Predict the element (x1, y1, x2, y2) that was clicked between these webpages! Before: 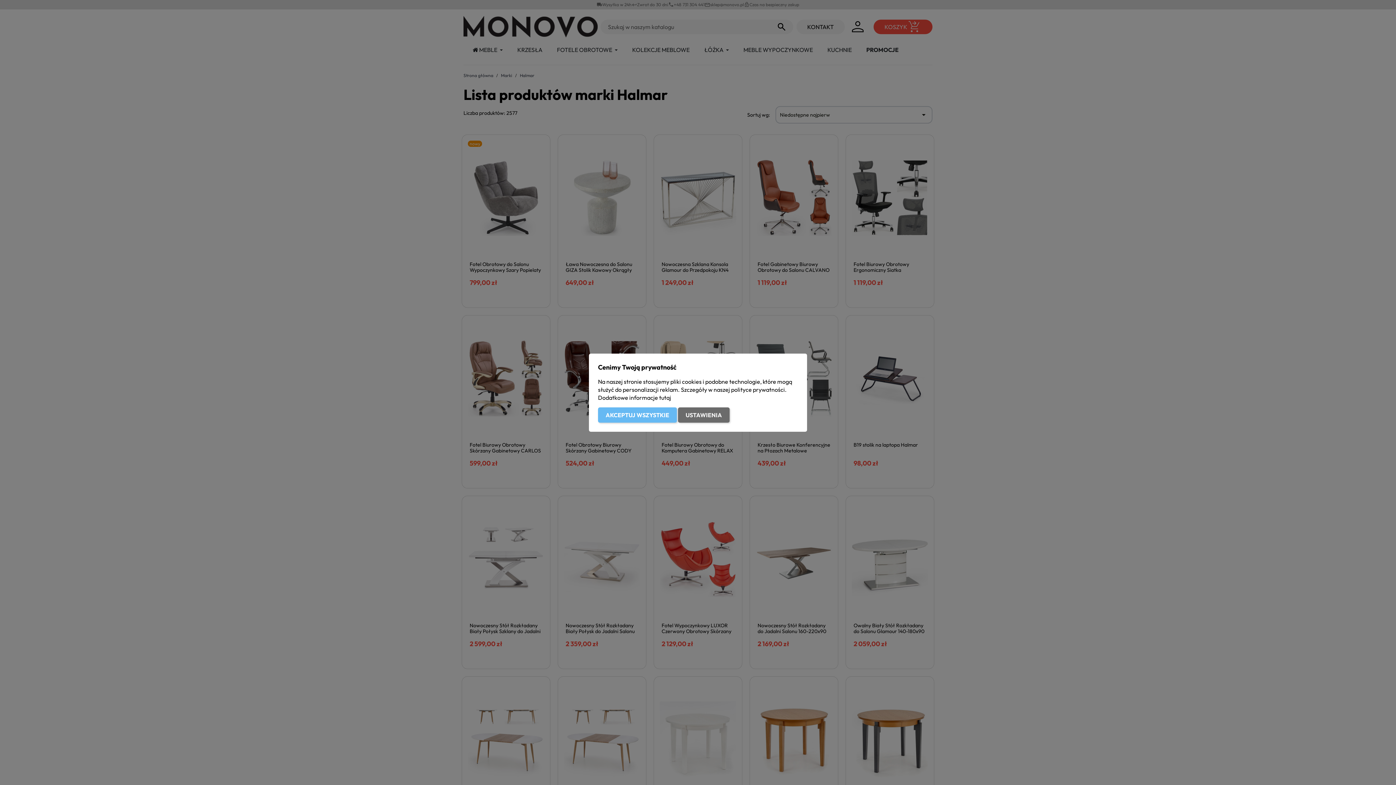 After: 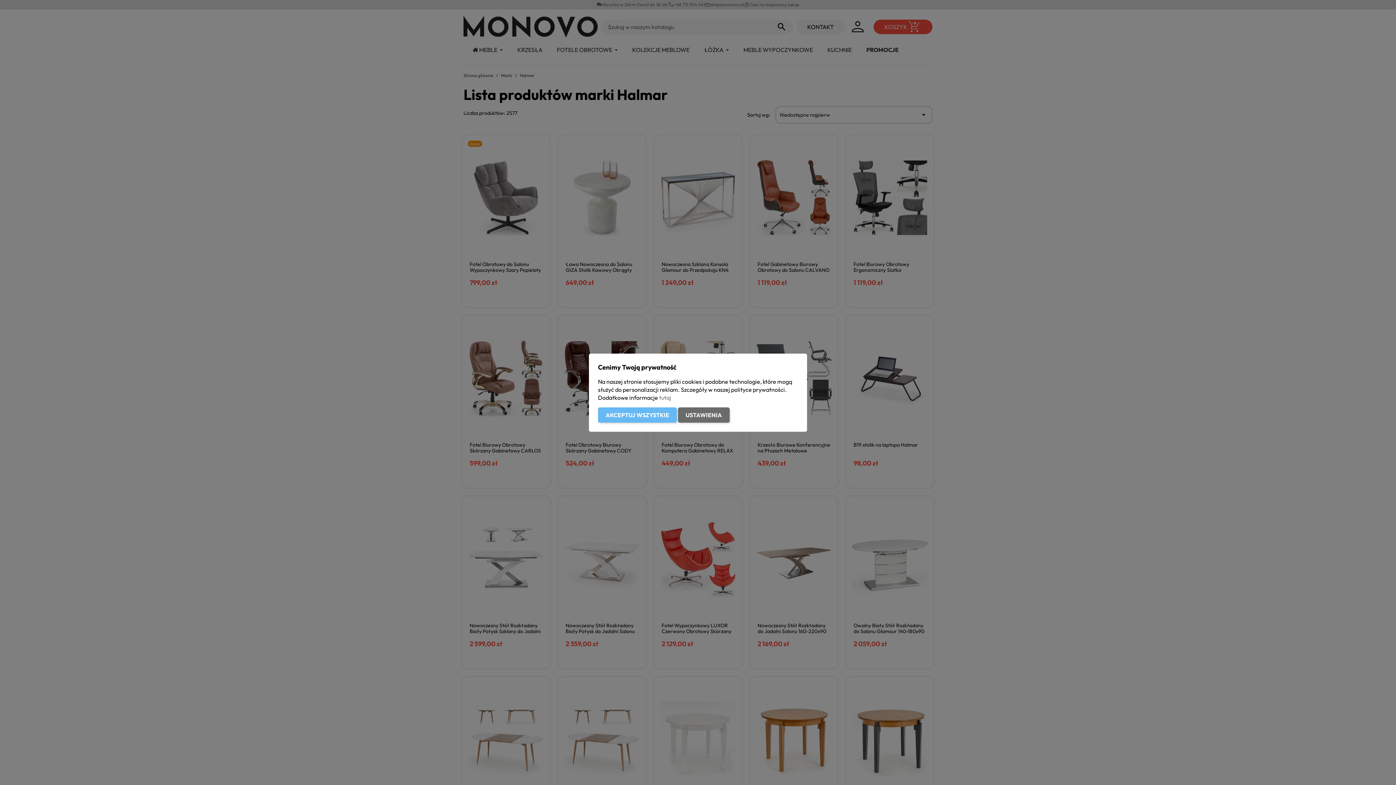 Action: label: tutaj bbox: (659, 394, 671, 401)